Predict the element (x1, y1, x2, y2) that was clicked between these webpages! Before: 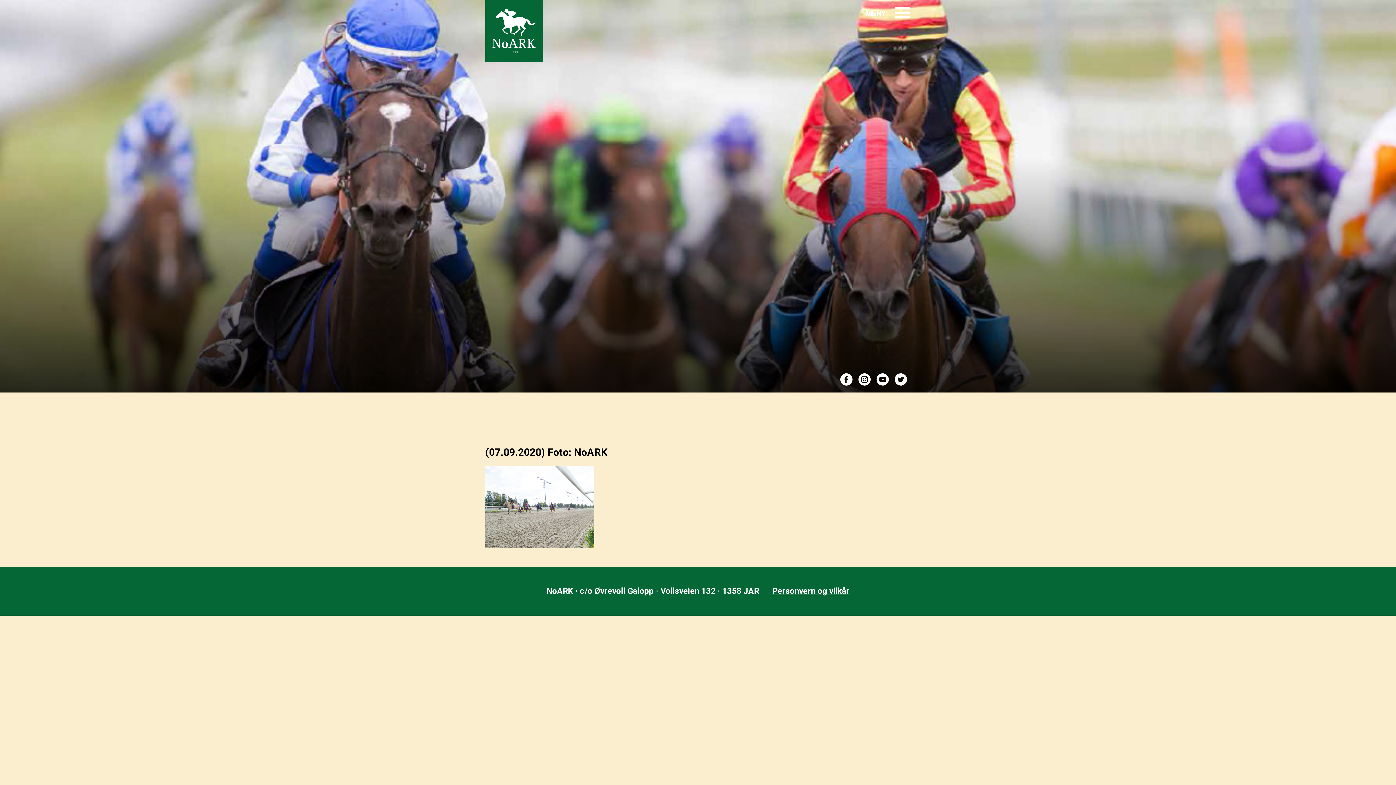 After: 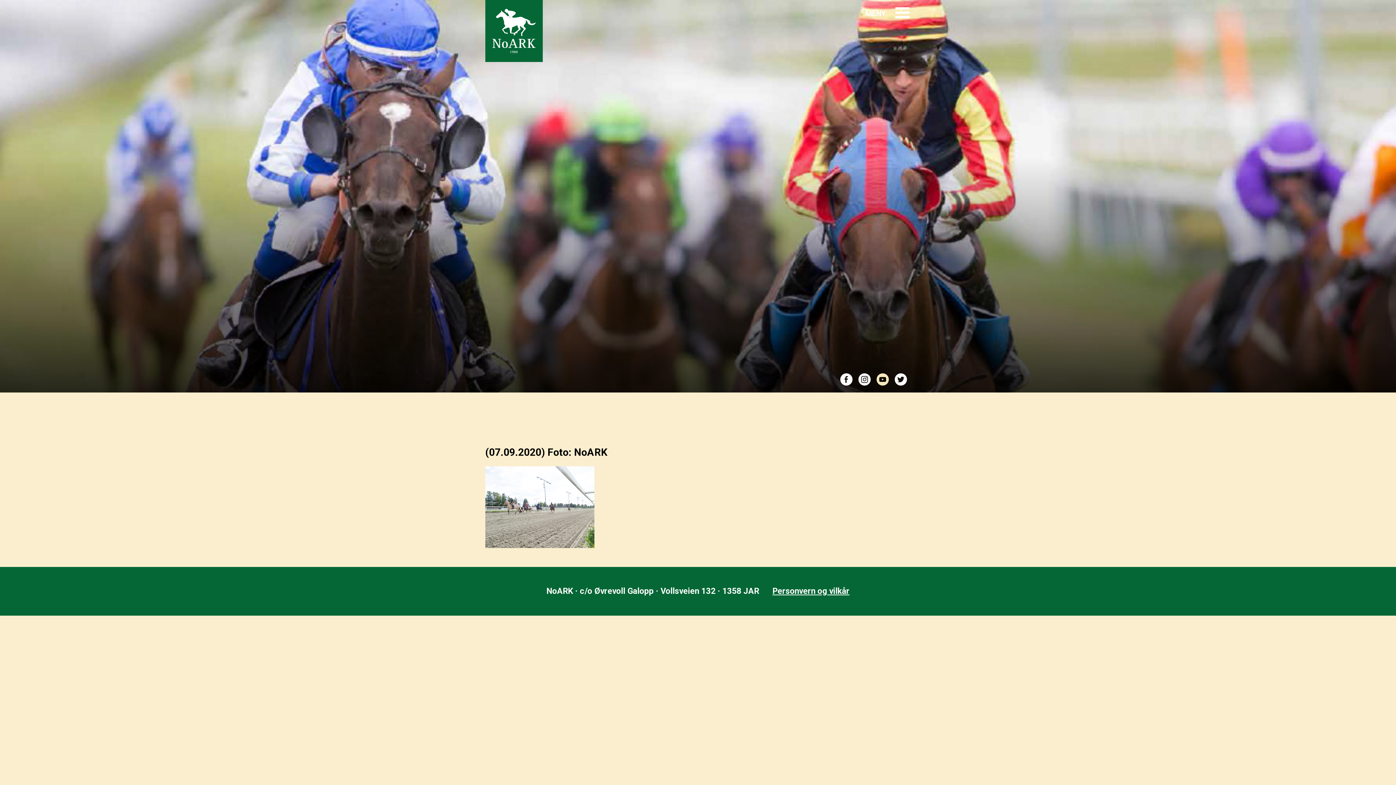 Action: bbox: (872, 372, 890, 386)